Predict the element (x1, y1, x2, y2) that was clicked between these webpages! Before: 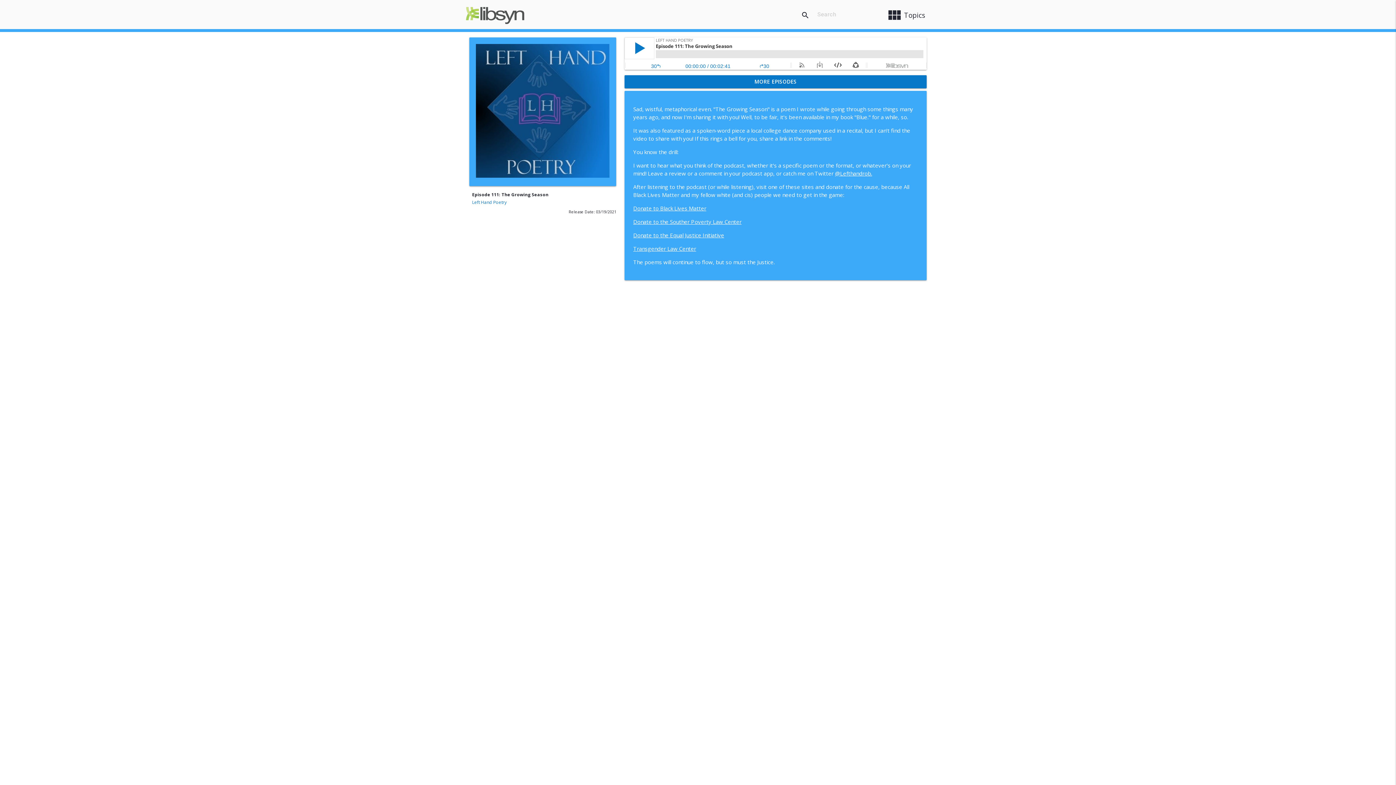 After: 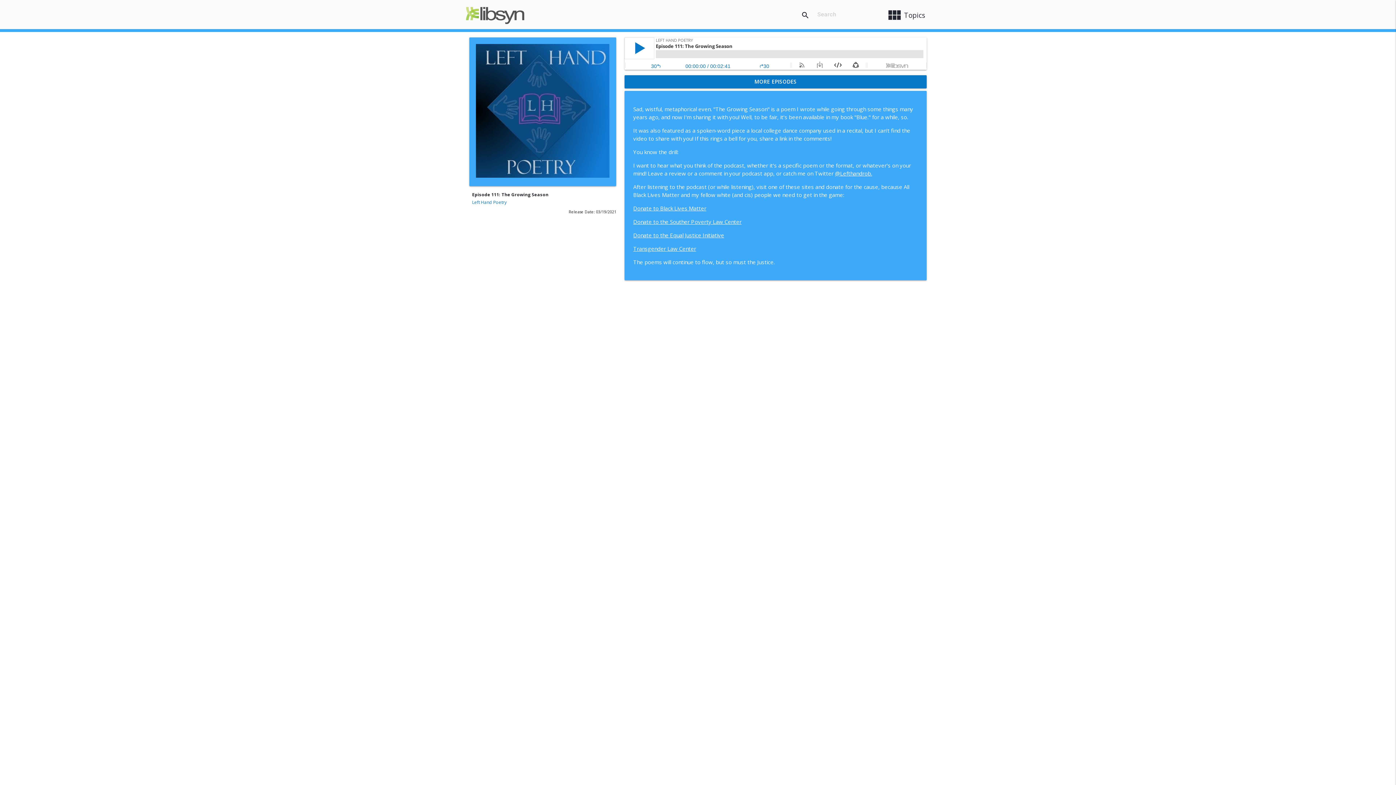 Action: bbox: (633, 245, 696, 252) label: Transgender Law Center